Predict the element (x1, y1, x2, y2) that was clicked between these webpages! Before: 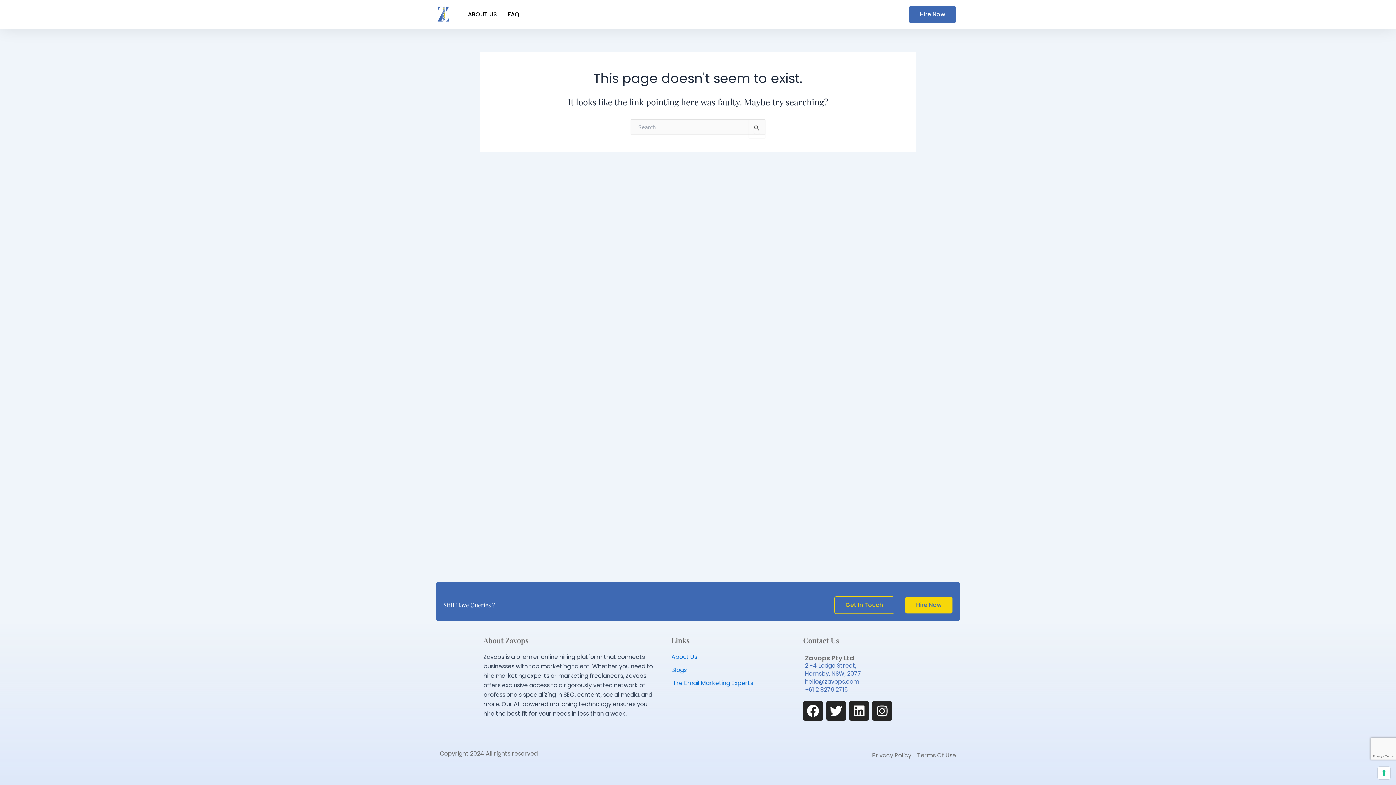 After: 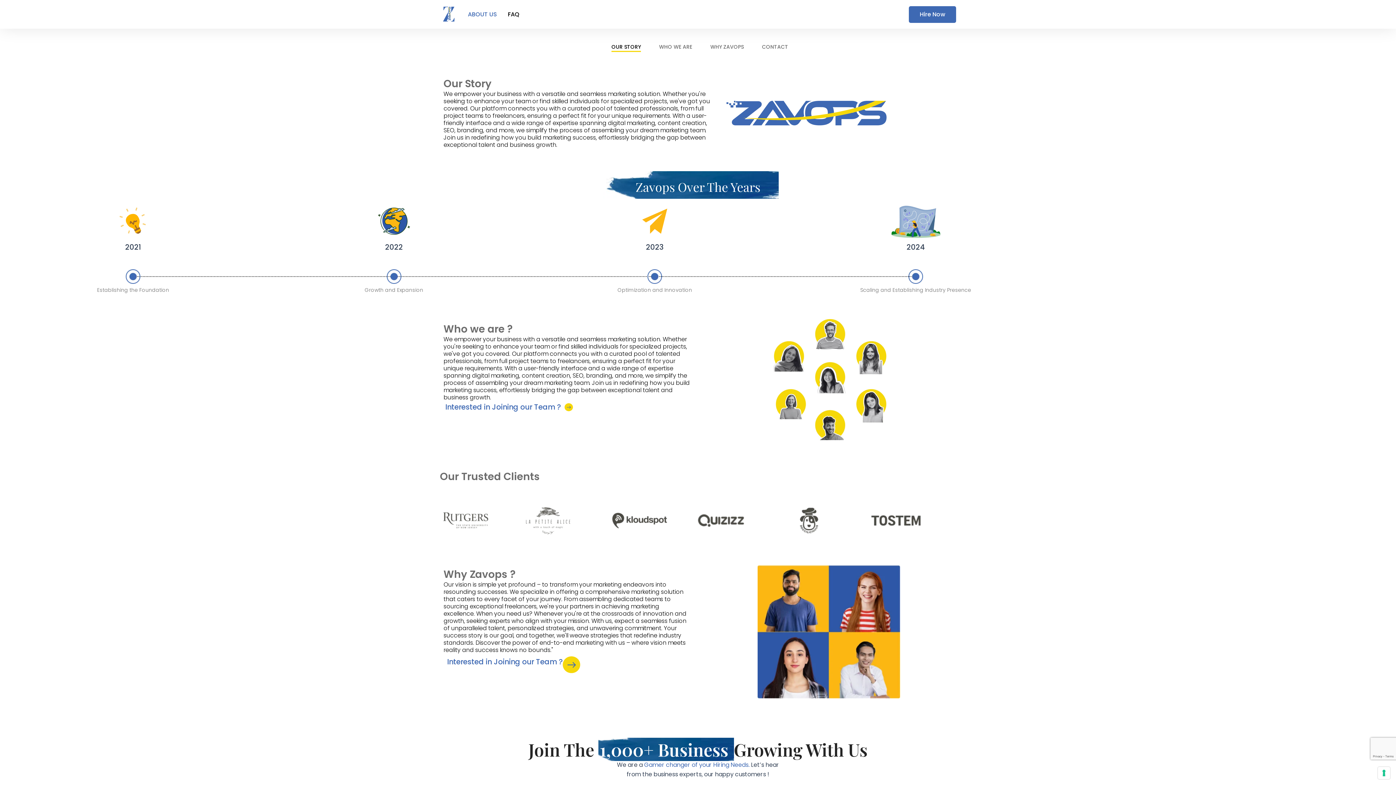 Action: label: About Us bbox: (671, 652, 697, 662)